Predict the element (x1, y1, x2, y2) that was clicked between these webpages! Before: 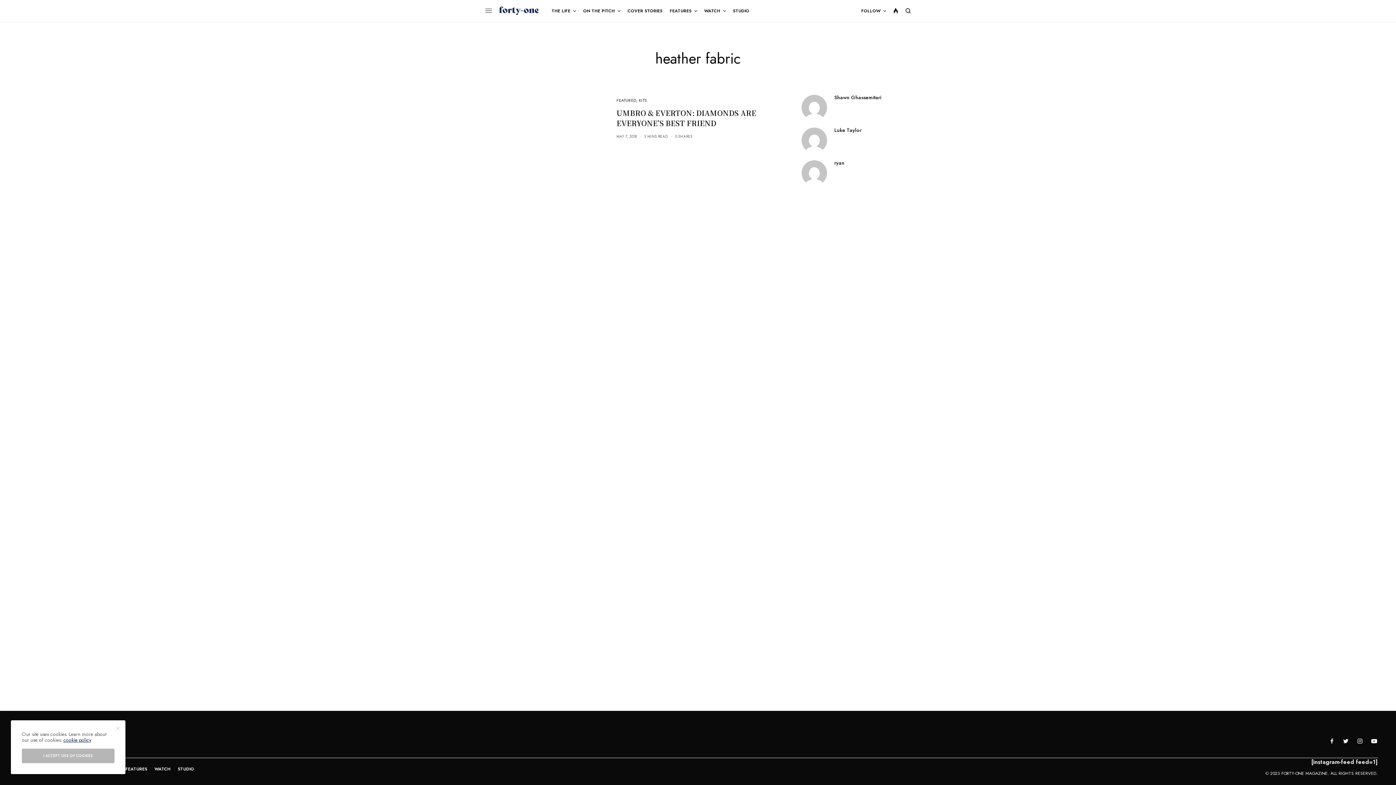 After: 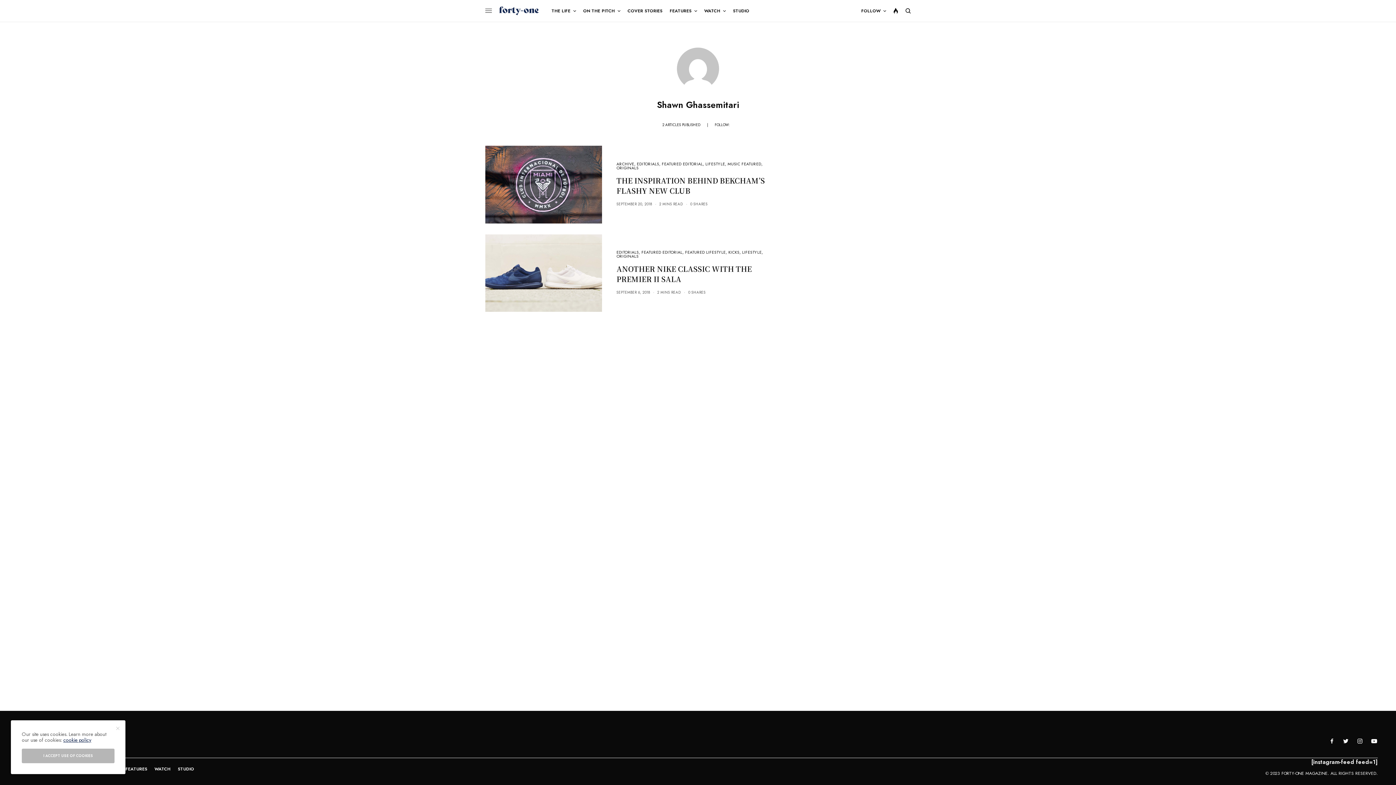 Action: bbox: (834, 94, 881, 100) label: Shawn Ghassemitari